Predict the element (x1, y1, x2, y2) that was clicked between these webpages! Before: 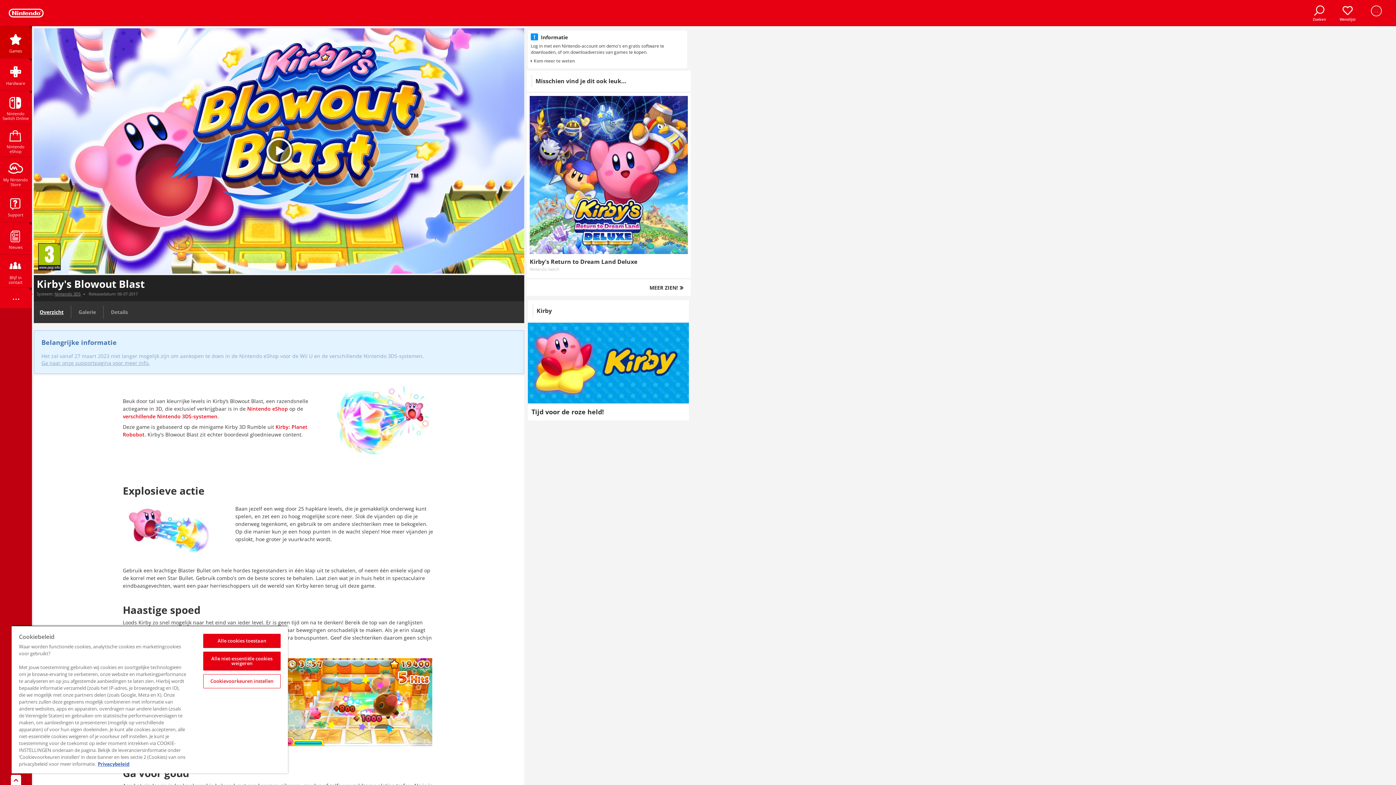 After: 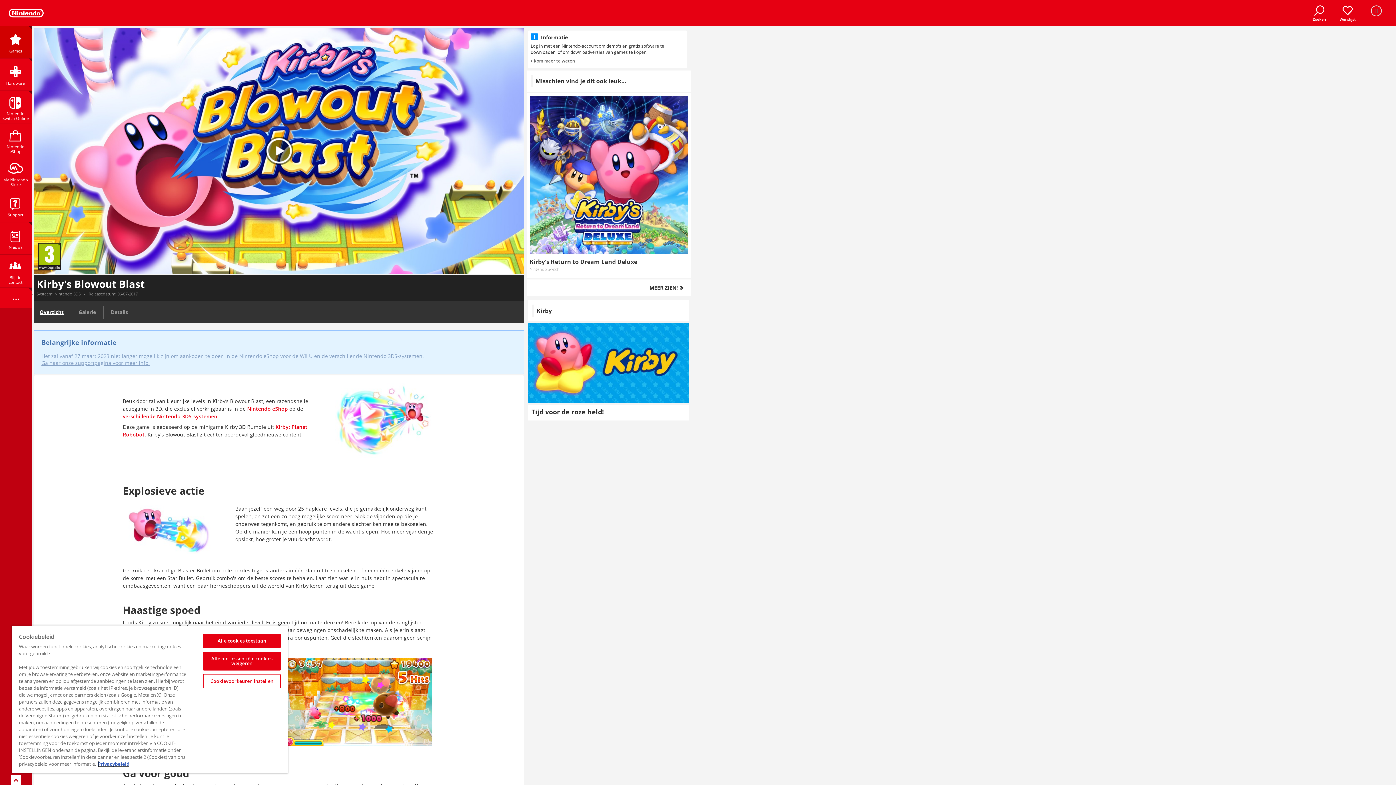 Action: bbox: (97, 761, 129, 767) label: Meer informatie over uw privacy, opent in een nieuw tabblad